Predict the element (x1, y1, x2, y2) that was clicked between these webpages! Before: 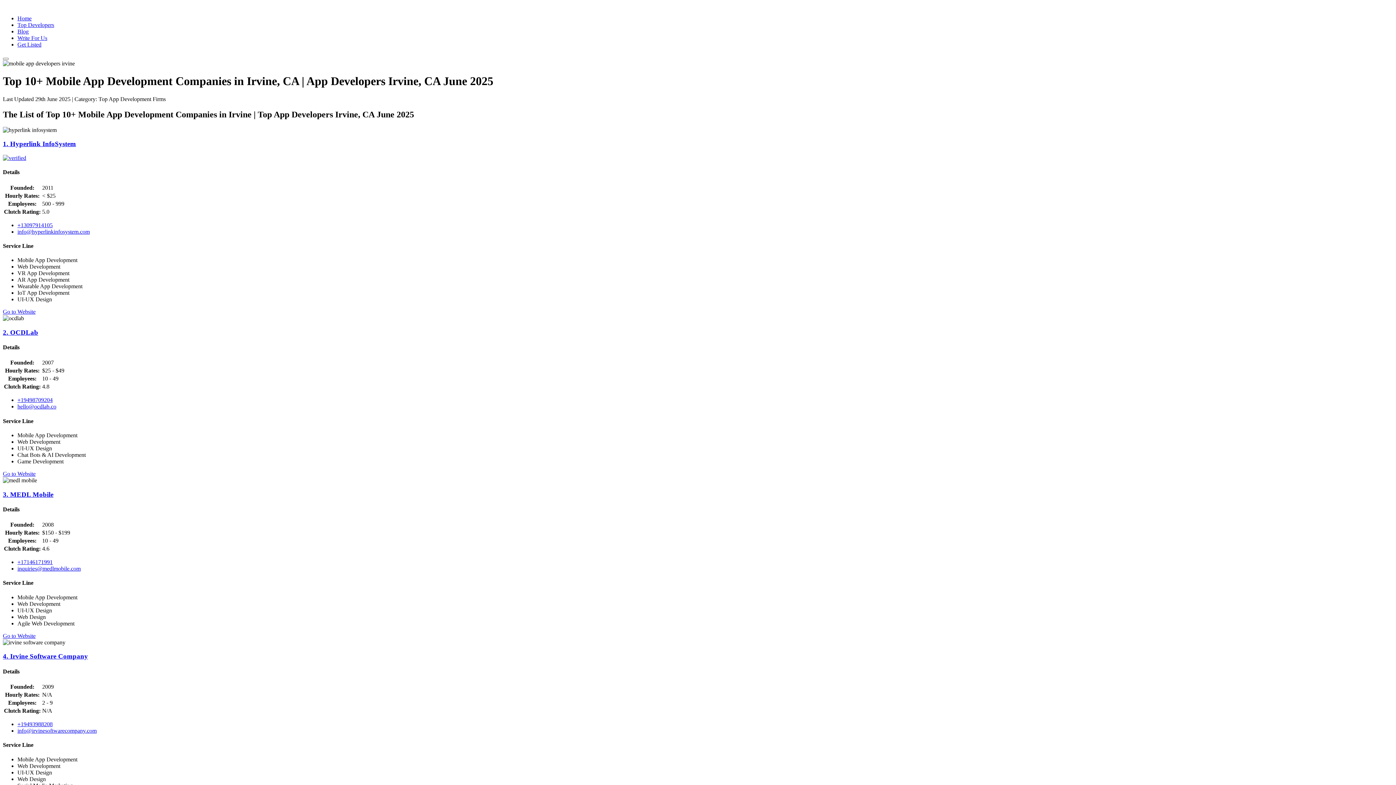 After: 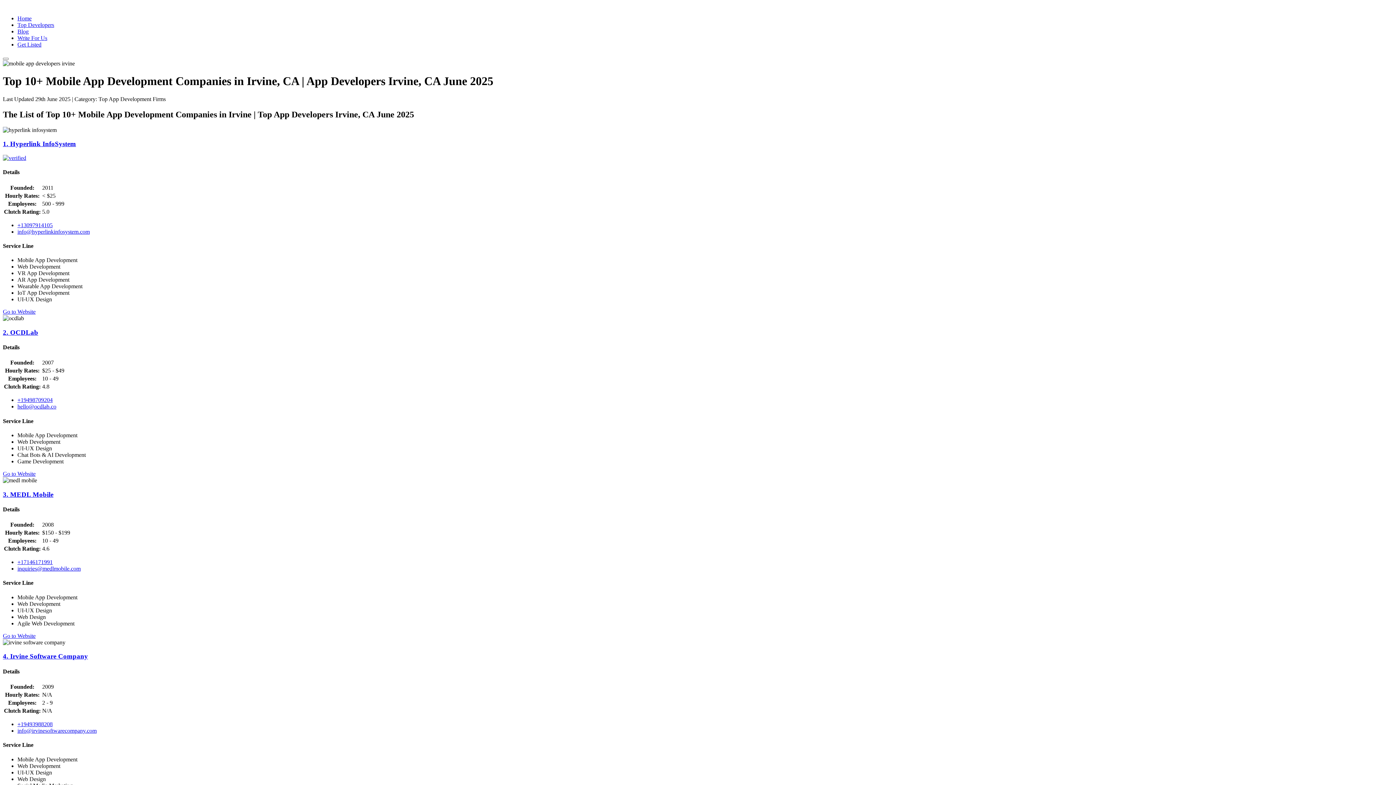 Action: bbox: (17, 559, 52, 565) label: +17146171991